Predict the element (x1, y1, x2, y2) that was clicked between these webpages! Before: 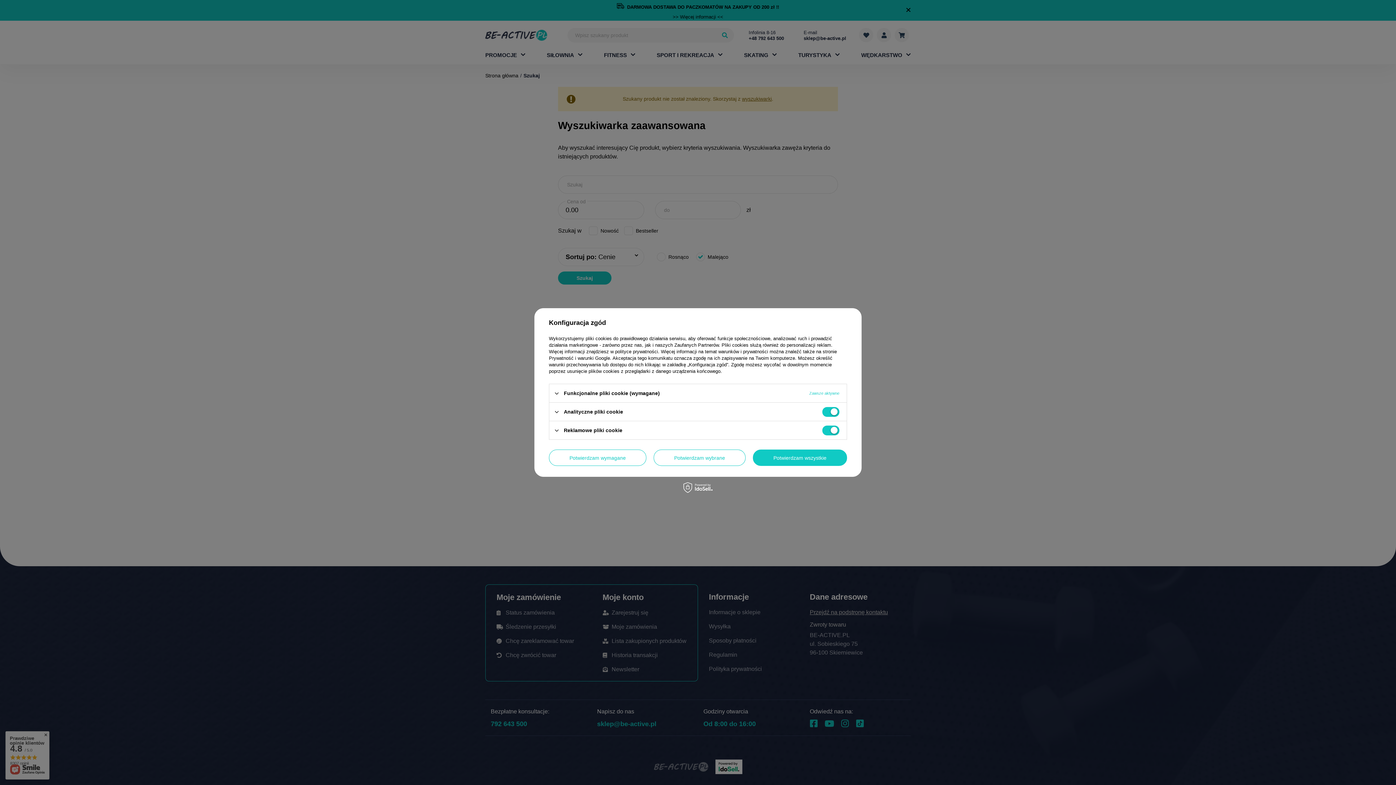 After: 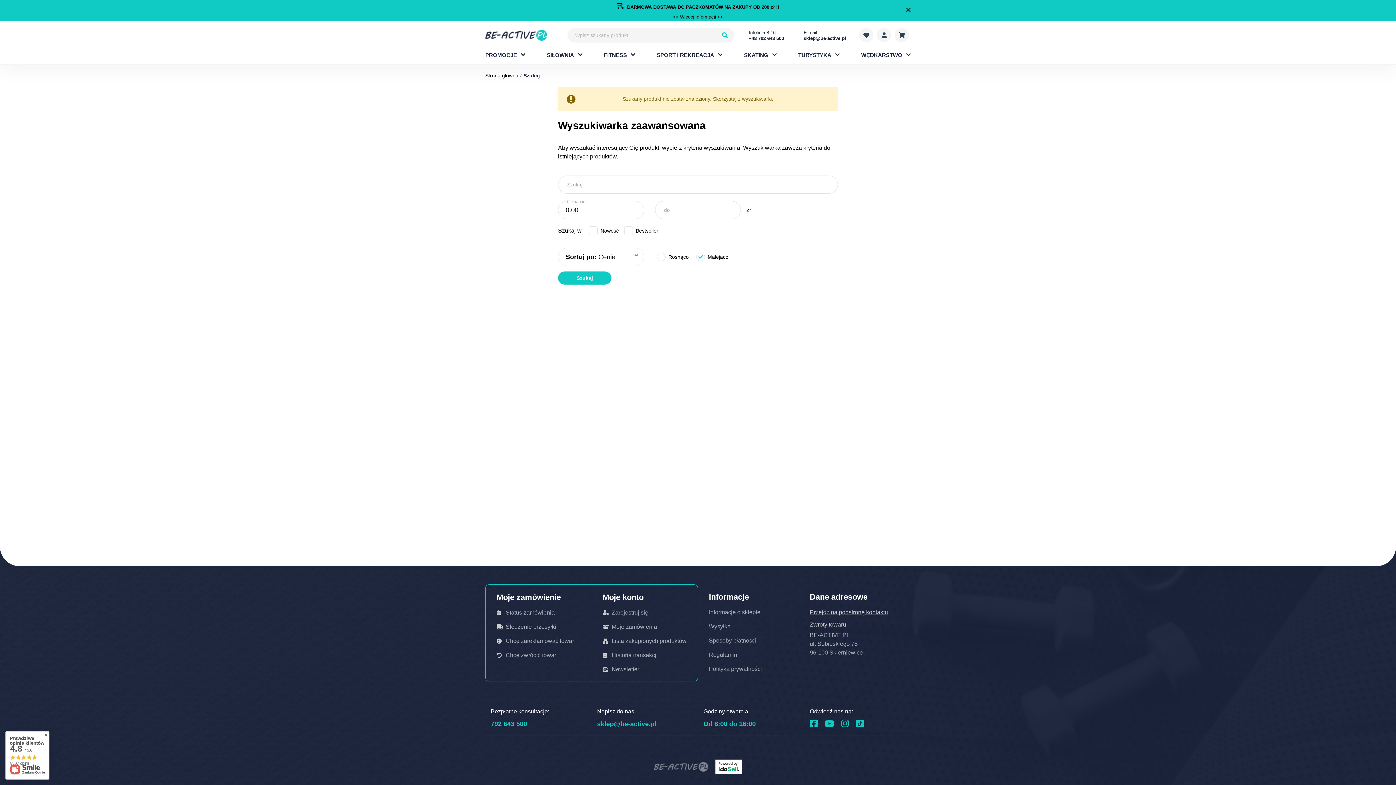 Action: bbox: (653, 449, 745, 466) label: Potwierdzam wybrane